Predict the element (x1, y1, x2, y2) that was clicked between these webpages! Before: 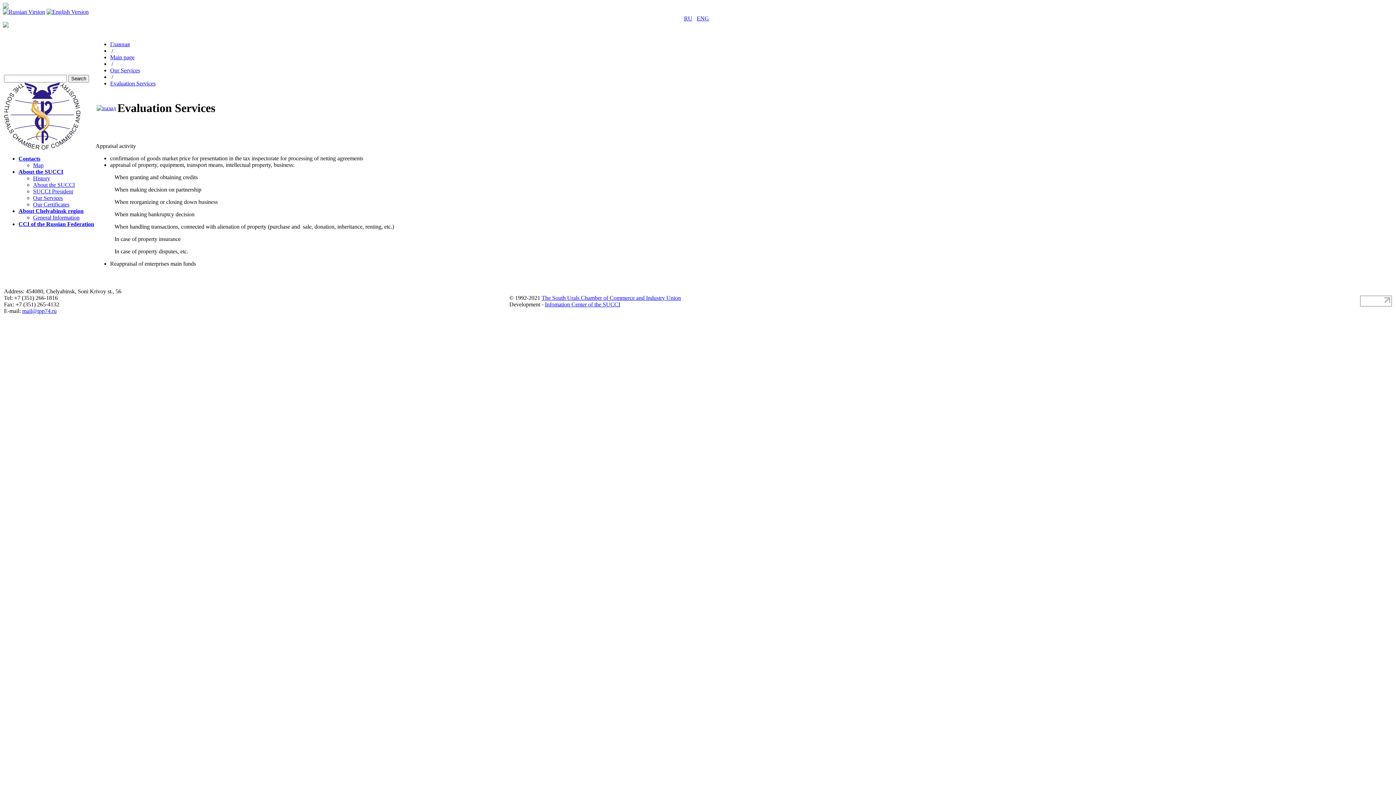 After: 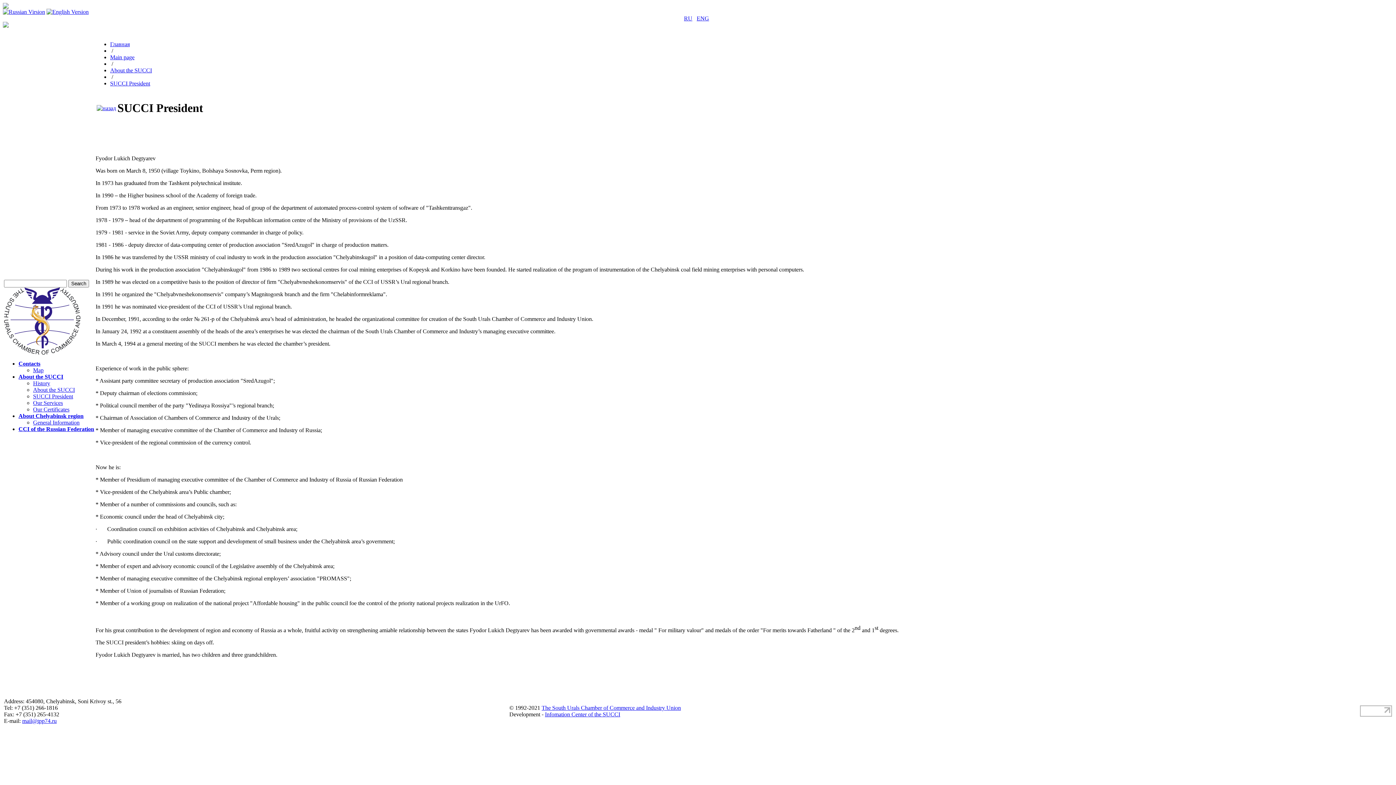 Action: bbox: (33, 188, 73, 194) label: SUCCI President